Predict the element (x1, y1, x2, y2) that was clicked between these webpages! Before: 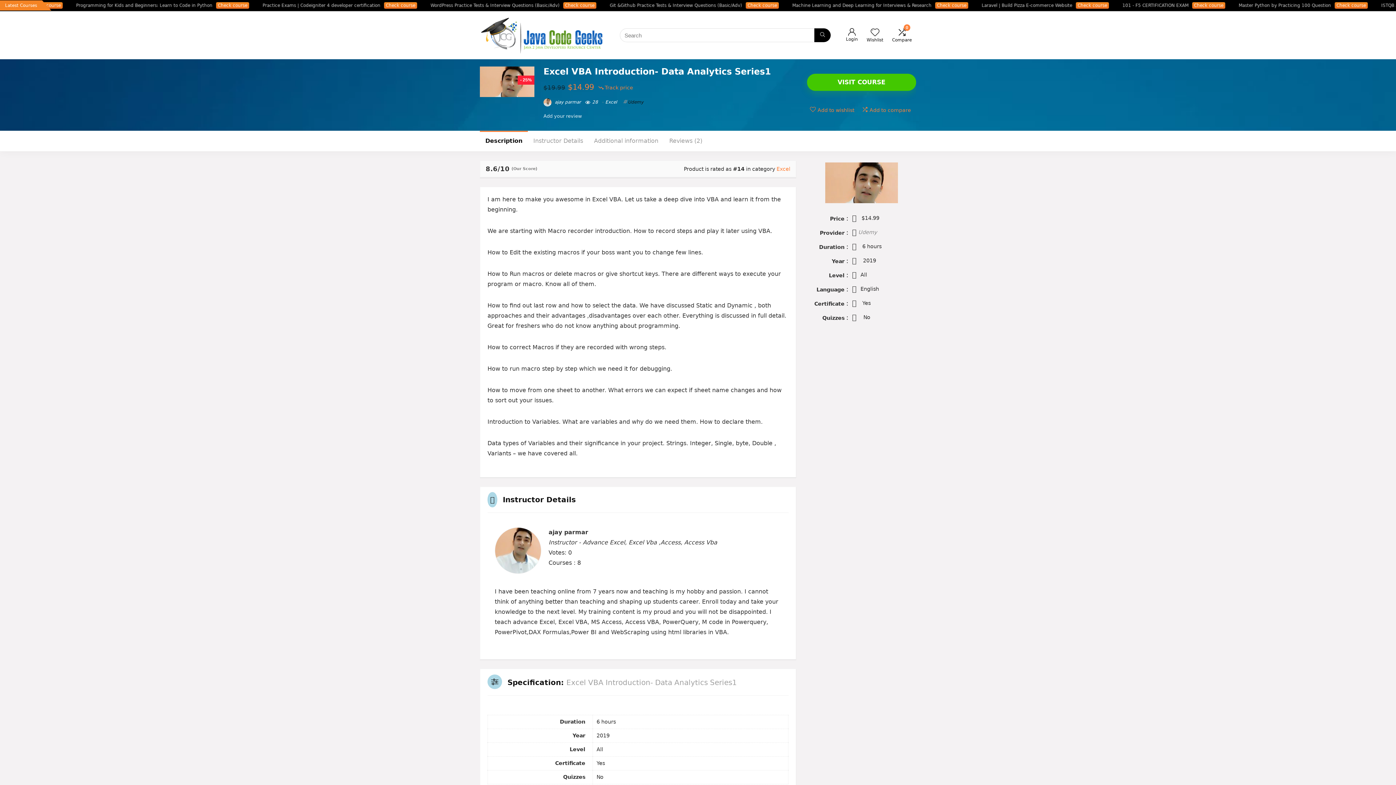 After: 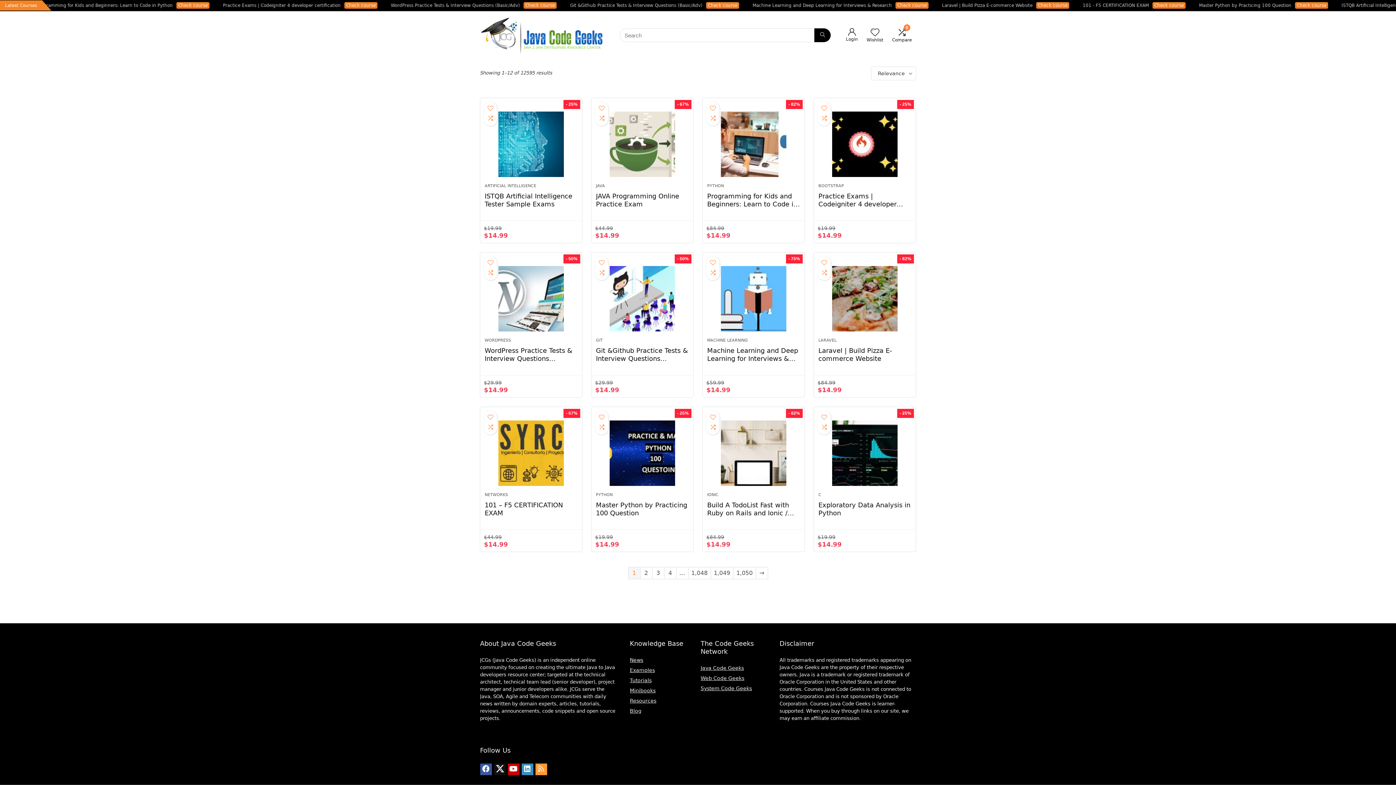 Action: label: Search bbox: (814, 28, 830, 42)